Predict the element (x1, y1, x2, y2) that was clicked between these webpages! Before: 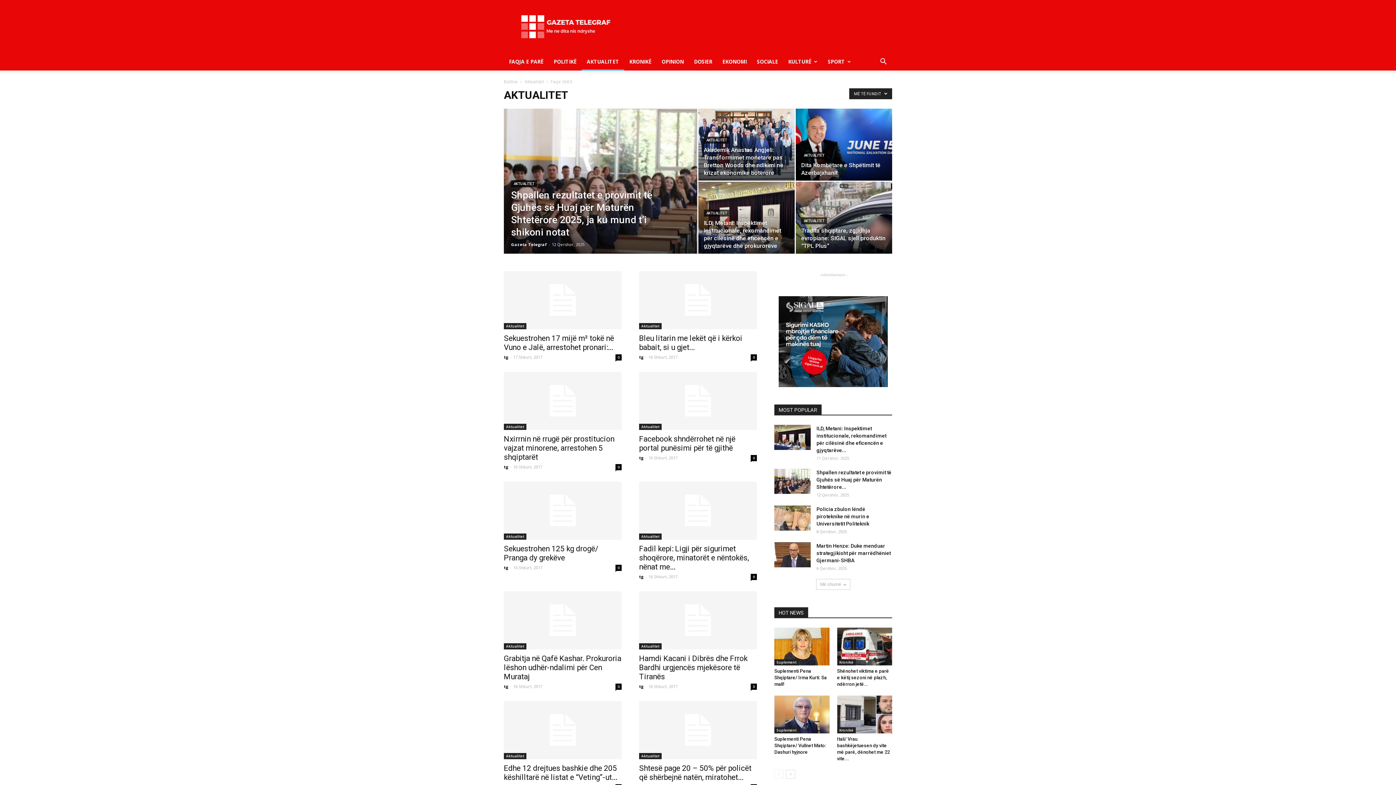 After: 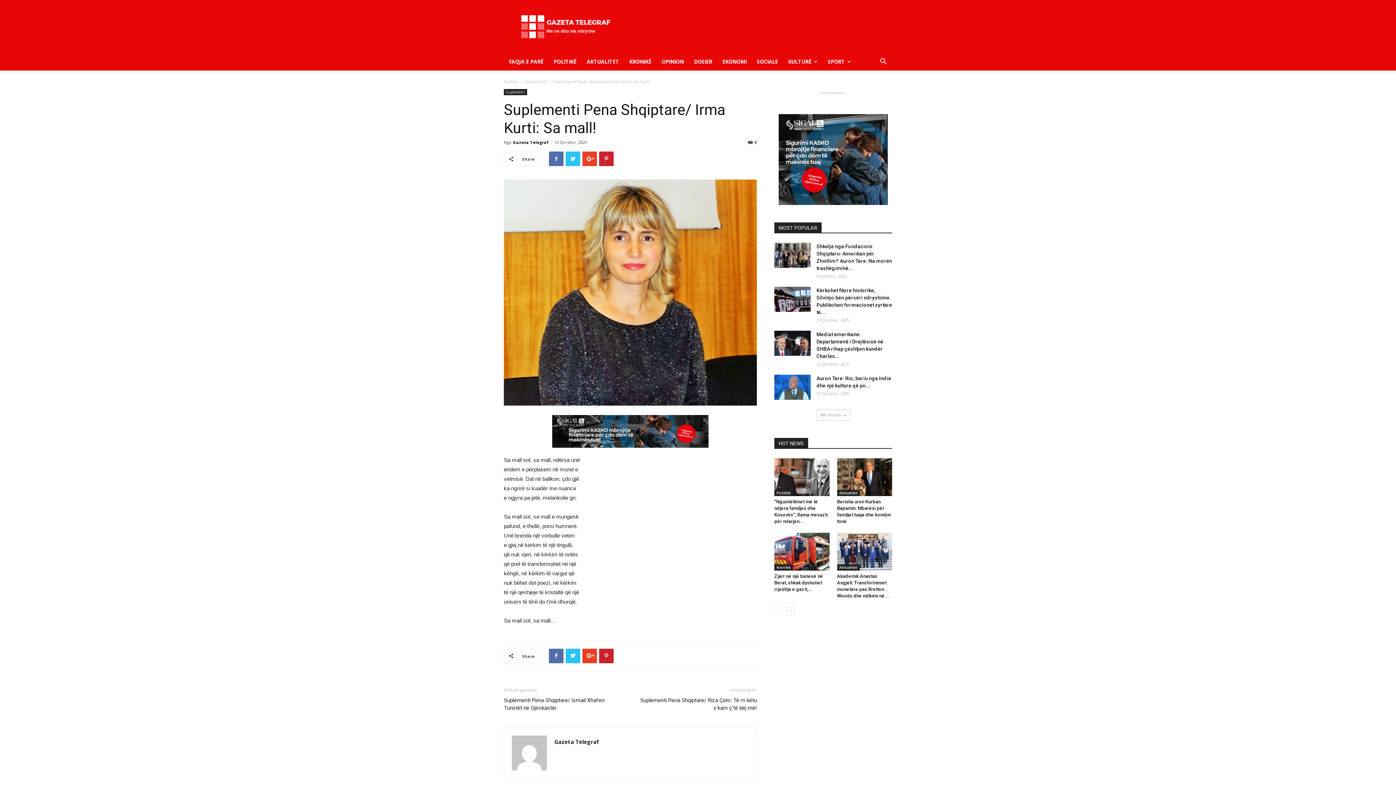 Action: bbox: (774, 668, 826, 687) label: Suplementi Pena Shqiptare/ Irma Kurti: Sa mall!